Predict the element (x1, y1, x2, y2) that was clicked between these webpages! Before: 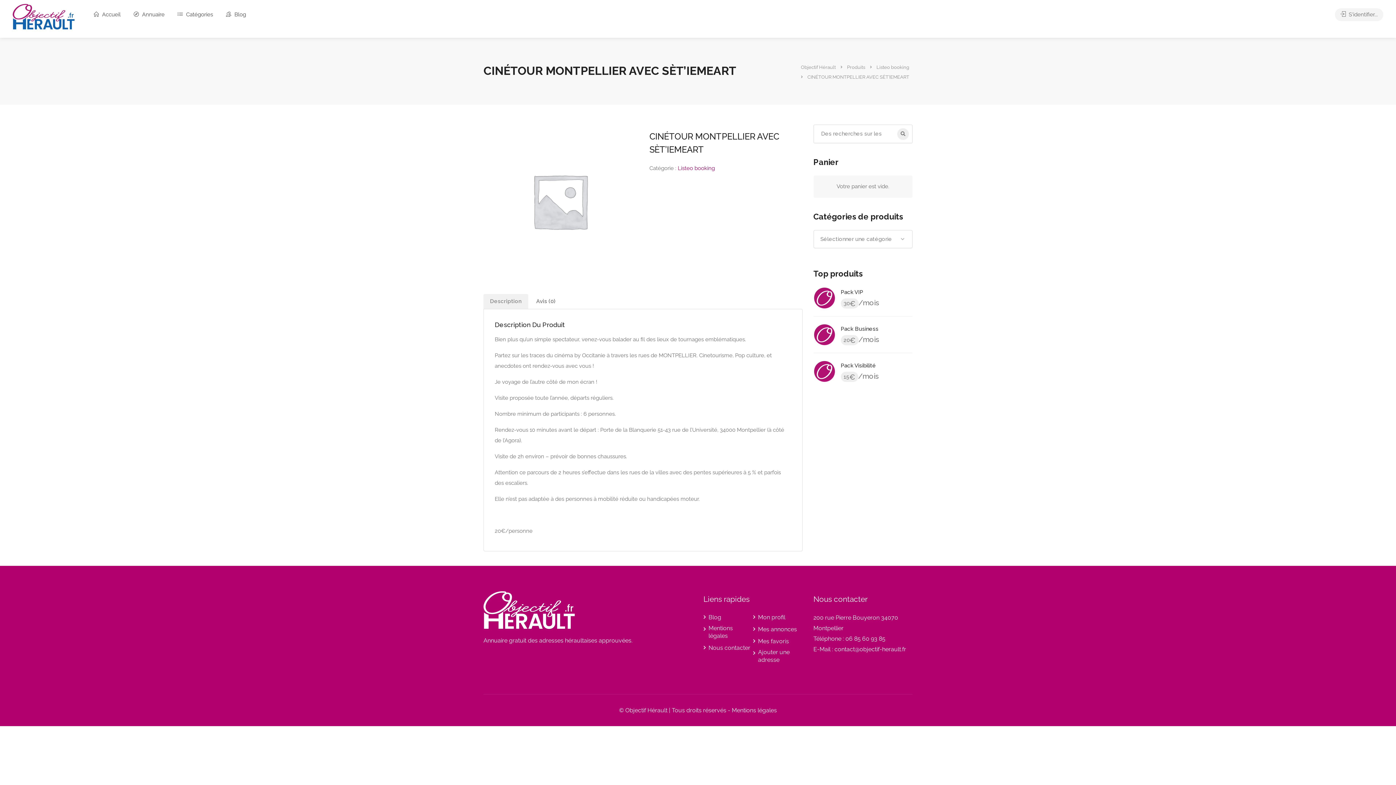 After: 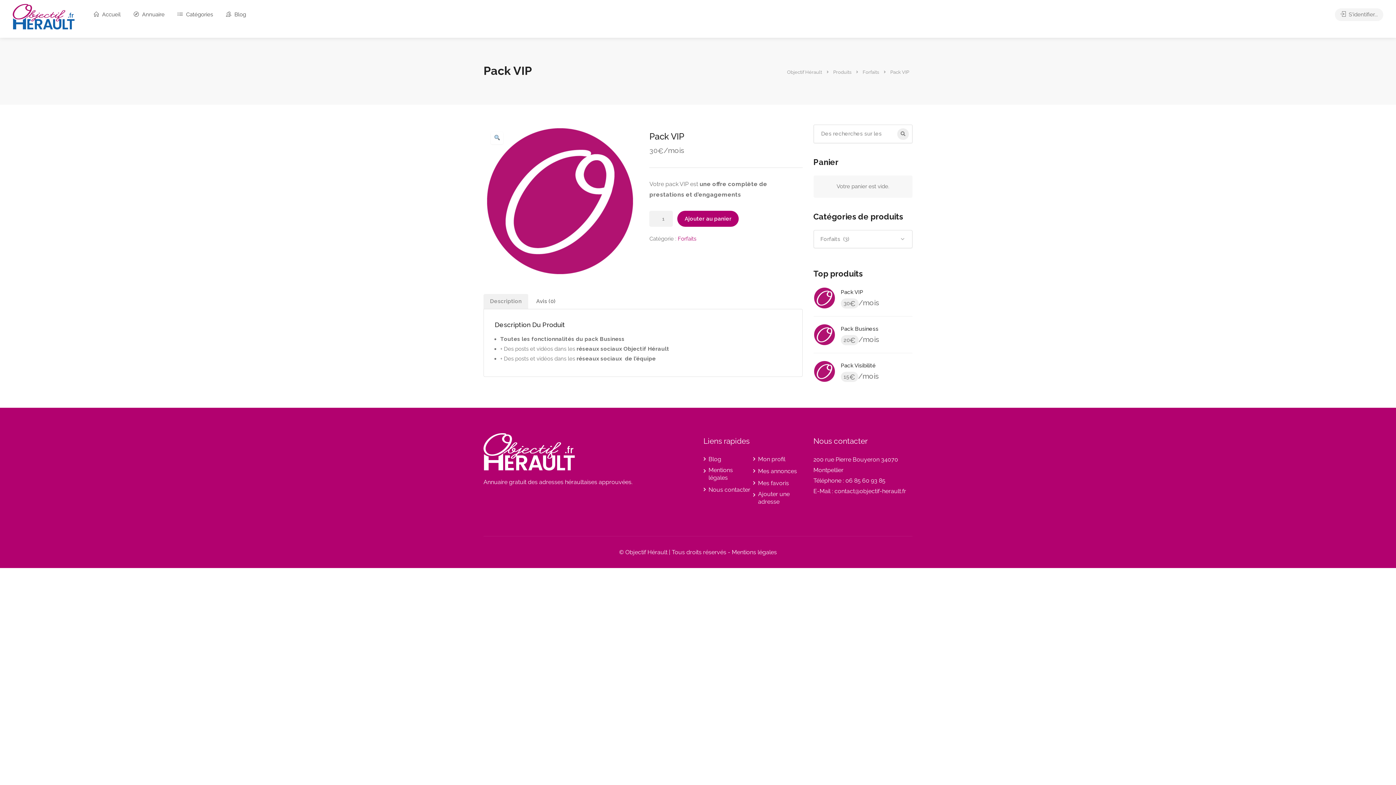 Action: bbox: (813, 287, 879, 309) label: Pack VIP
30€